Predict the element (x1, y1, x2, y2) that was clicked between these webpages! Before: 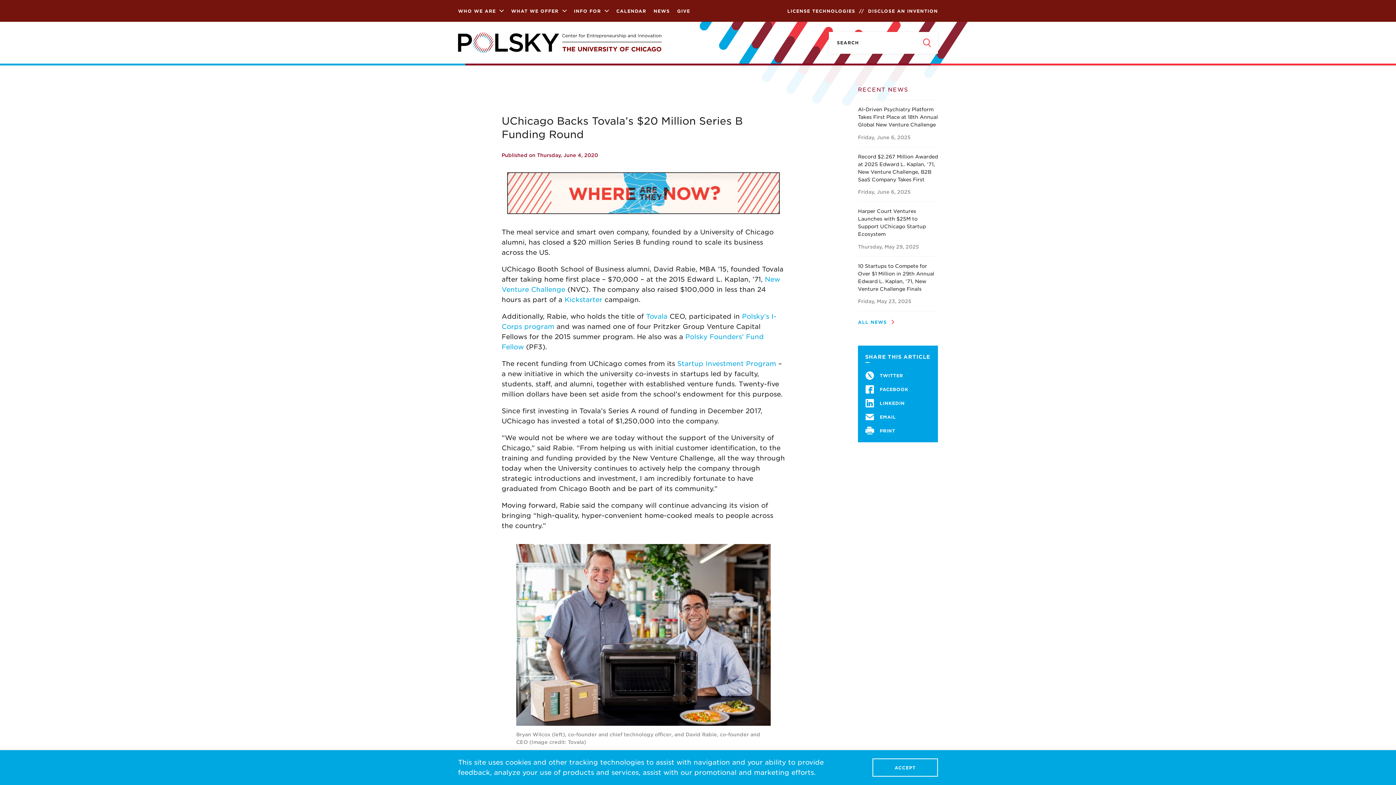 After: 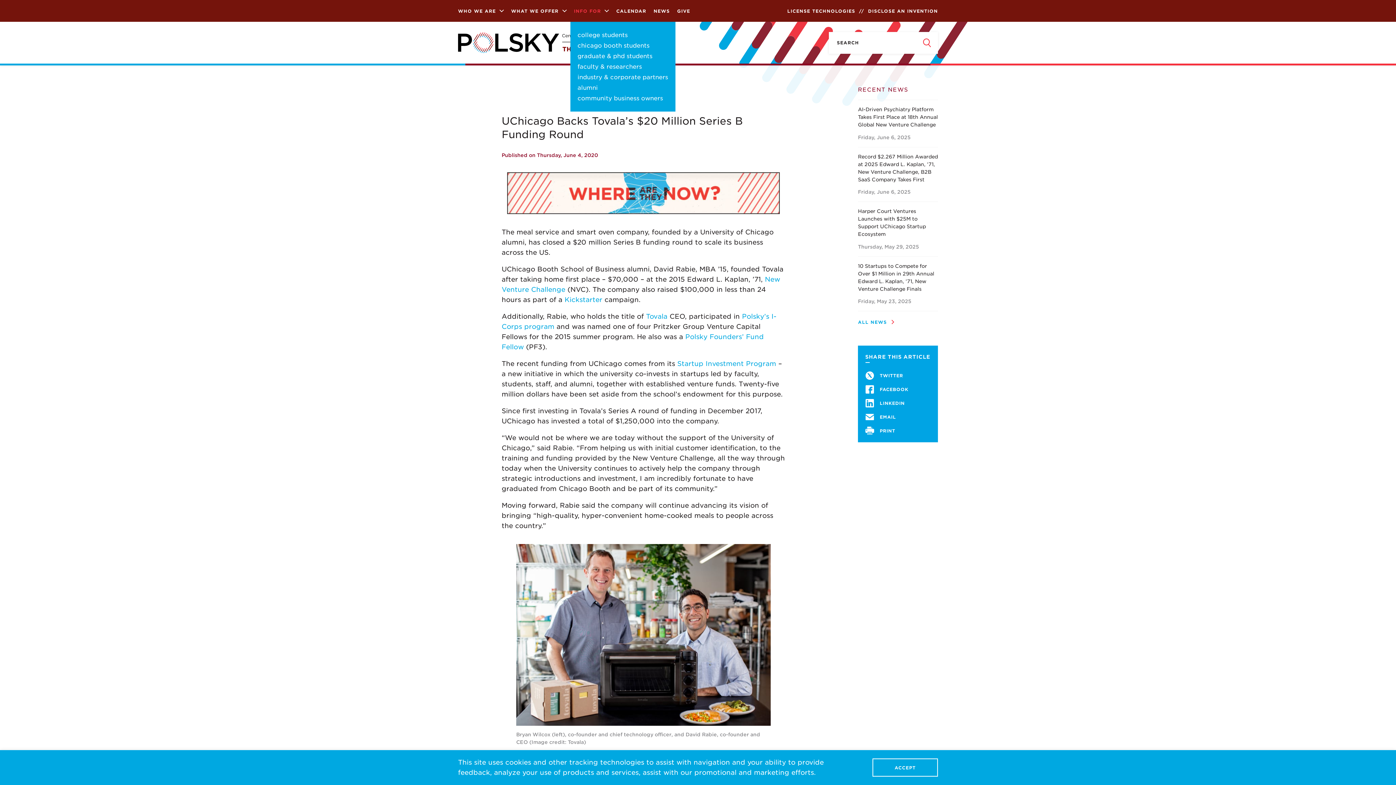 Action: bbox: (570, 0, 612, 21) label: INFO FOR